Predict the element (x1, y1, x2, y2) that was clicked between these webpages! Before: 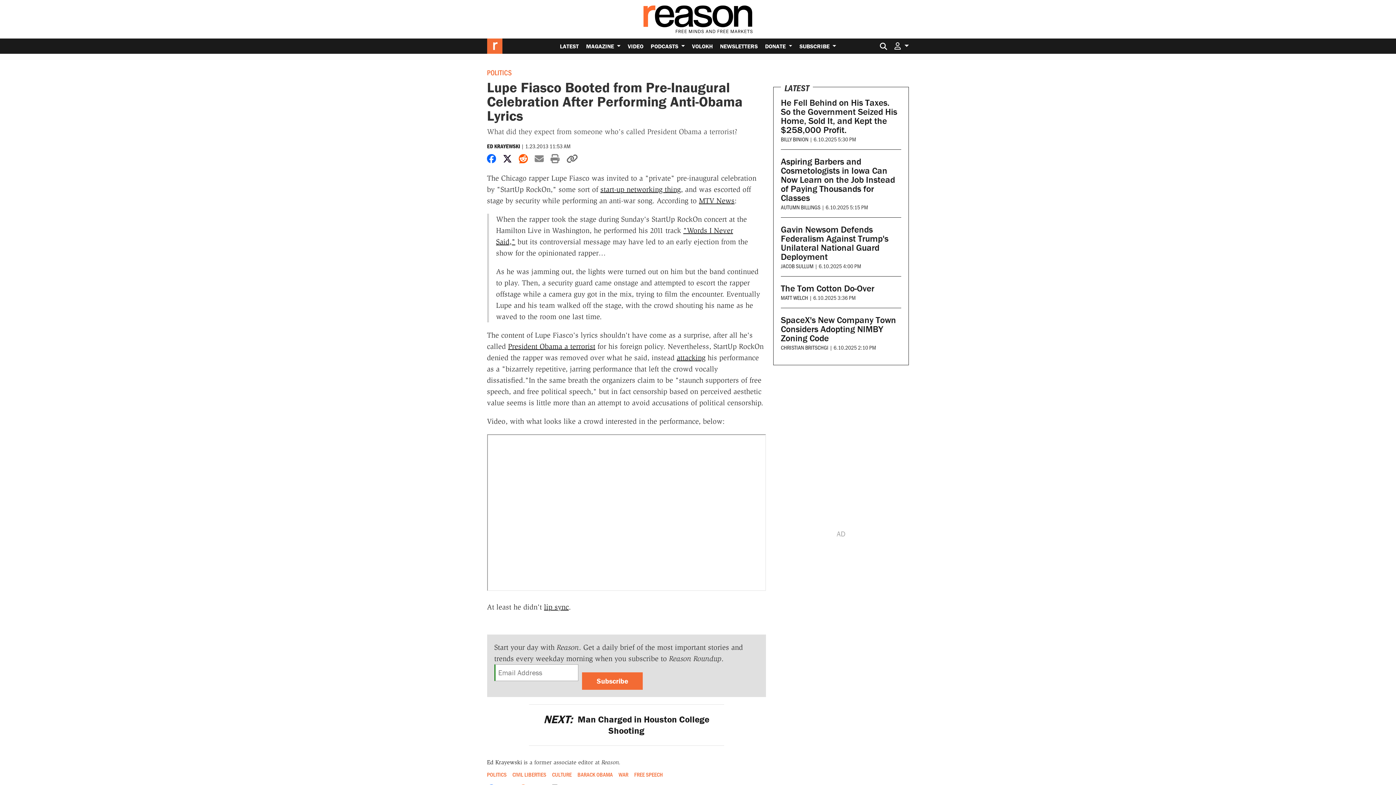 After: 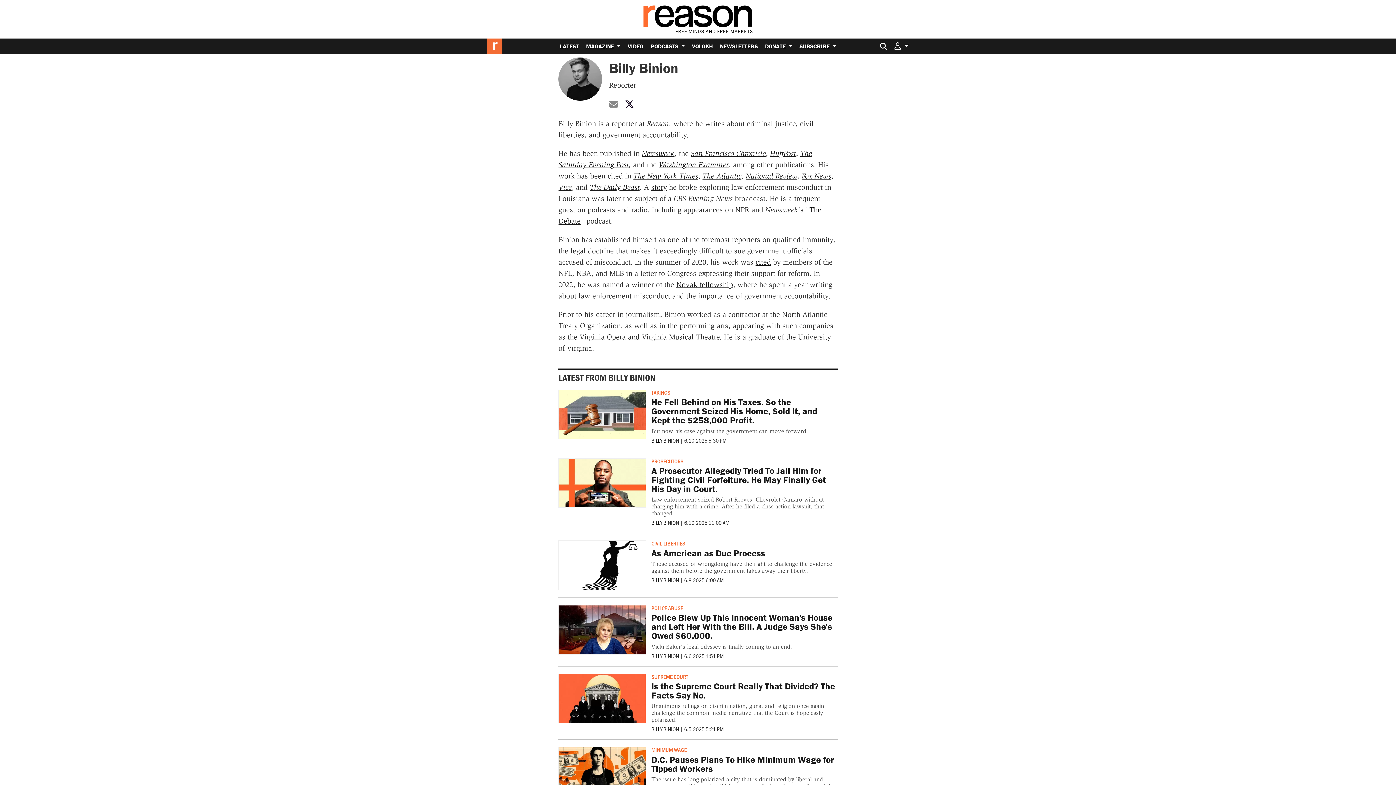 Action: bbox: (781, 135, 808, 142) label: BILLY BINION